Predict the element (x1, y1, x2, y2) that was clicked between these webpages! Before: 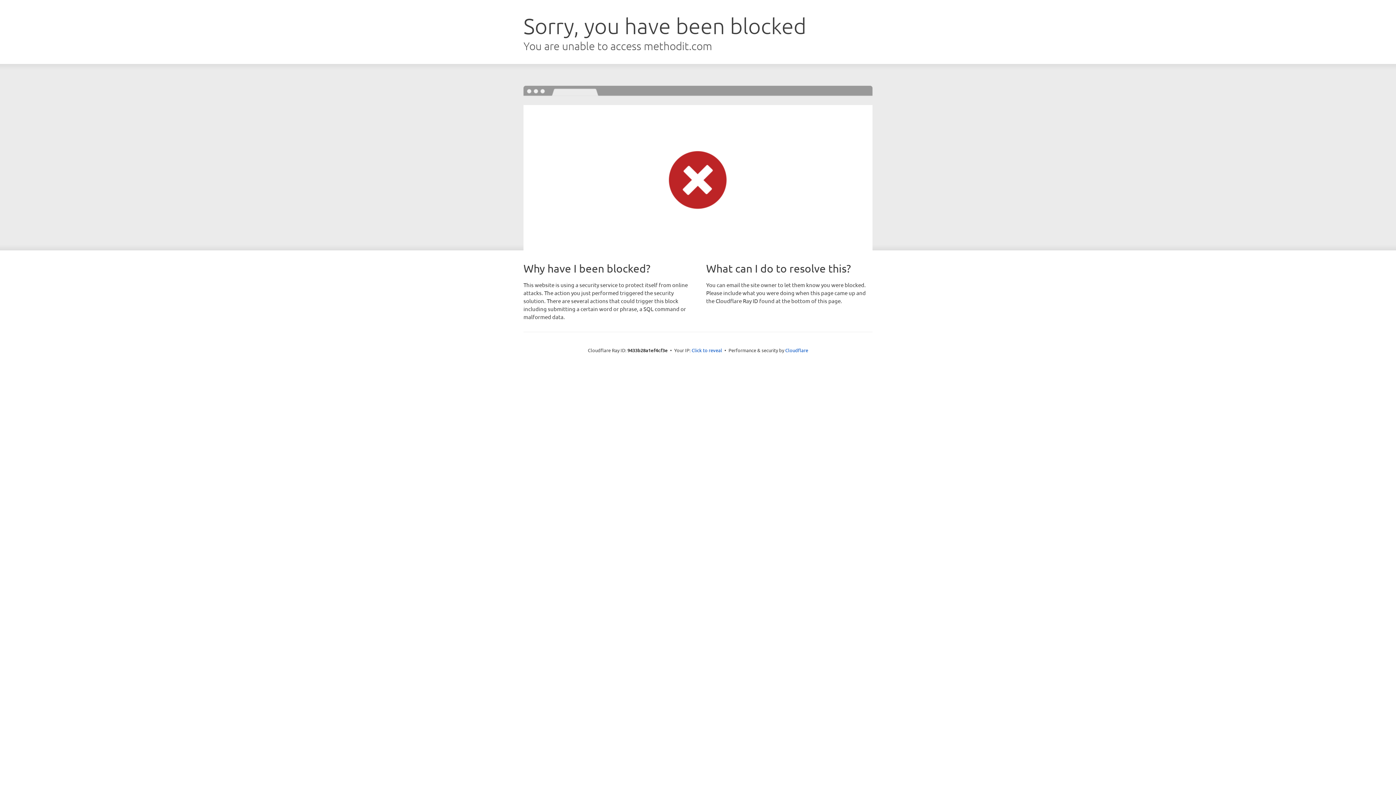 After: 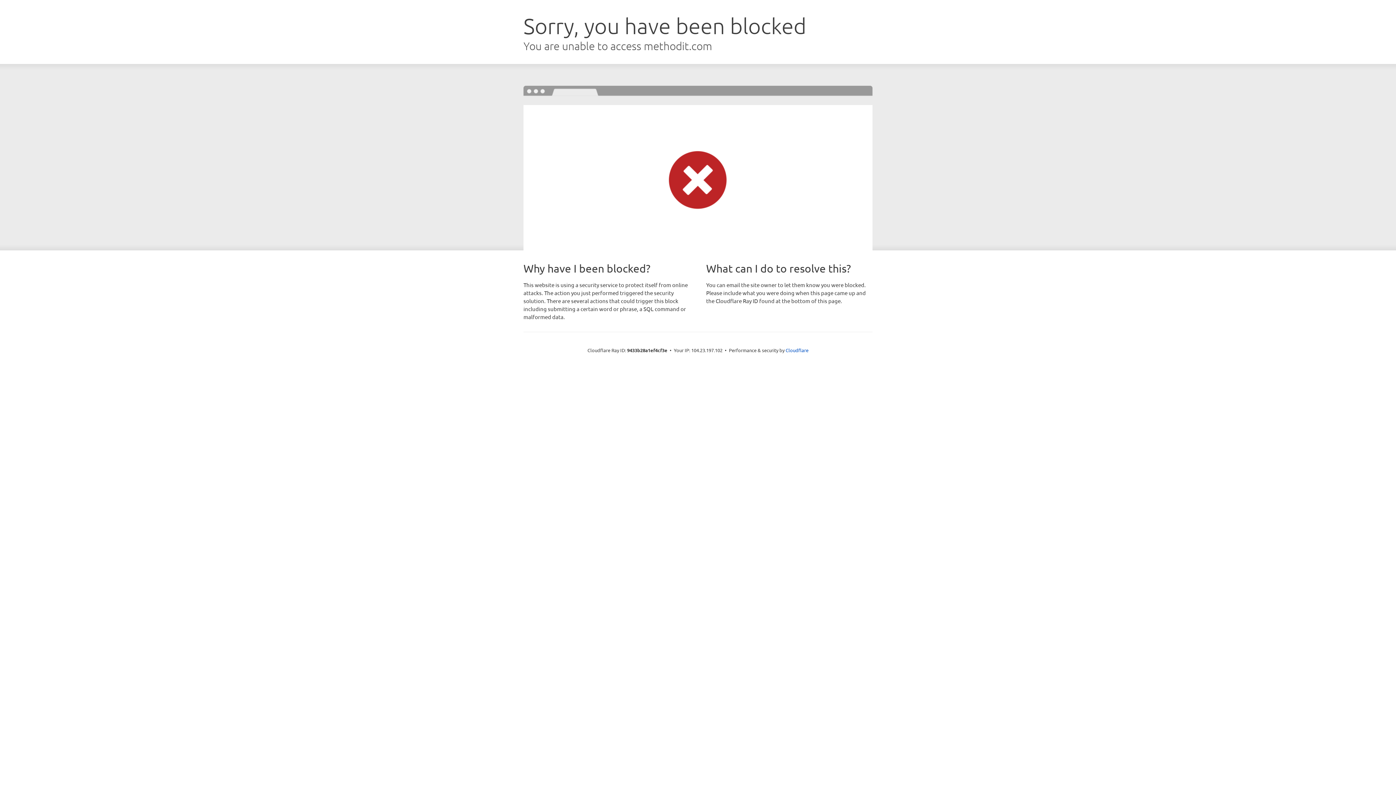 Action: bbox: (691, 346, 722, 353) label: Click to reveal